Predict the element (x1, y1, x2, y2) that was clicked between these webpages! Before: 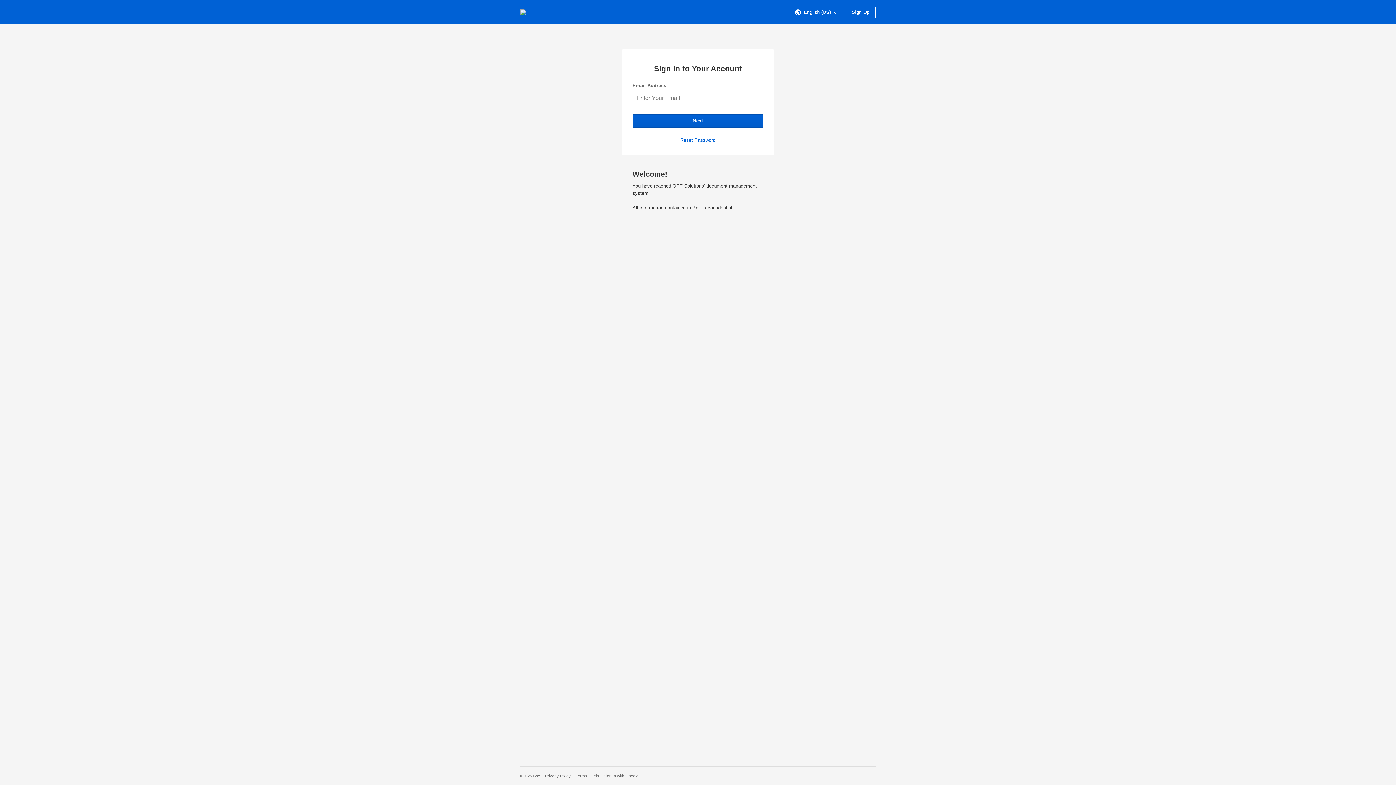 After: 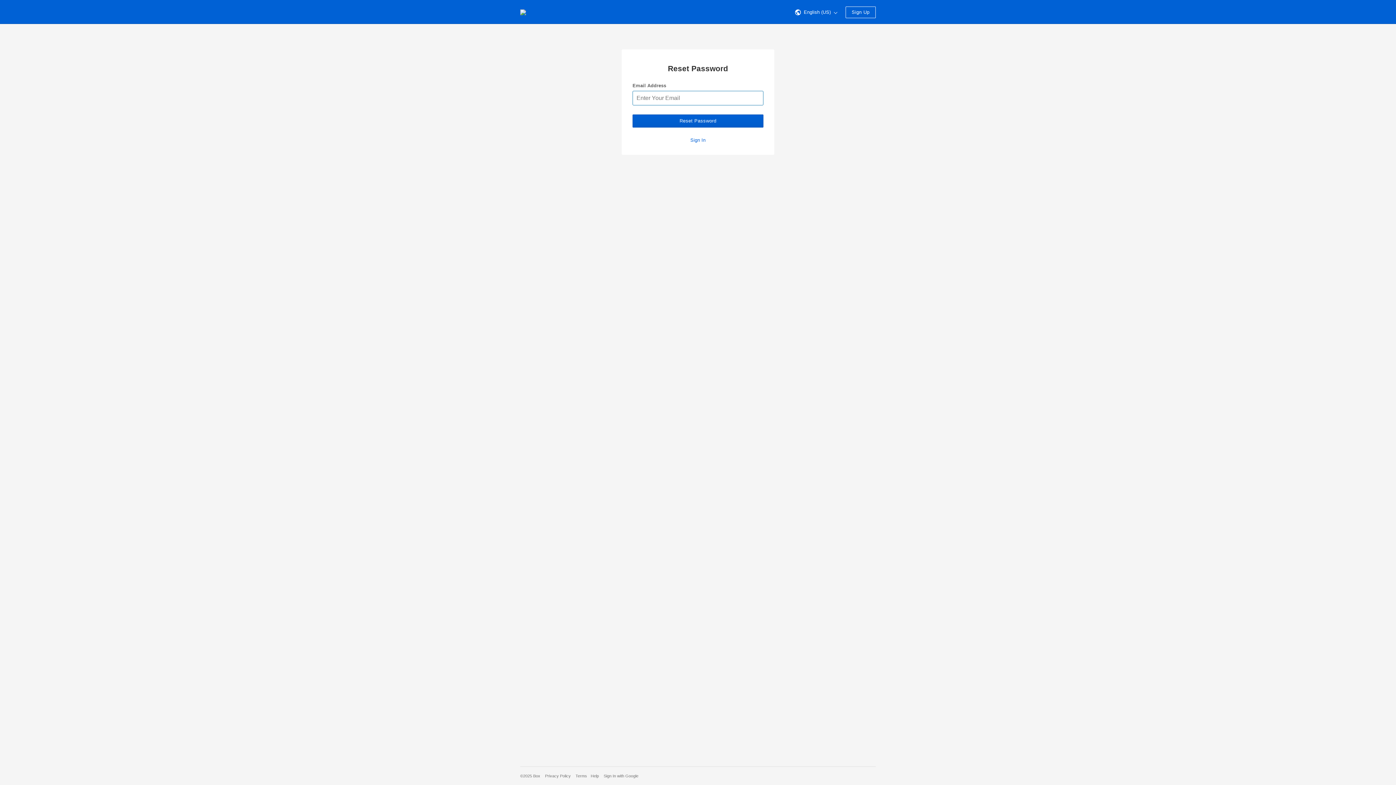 Action: bbox: (680, 136, 715, 144) label: Reset Password